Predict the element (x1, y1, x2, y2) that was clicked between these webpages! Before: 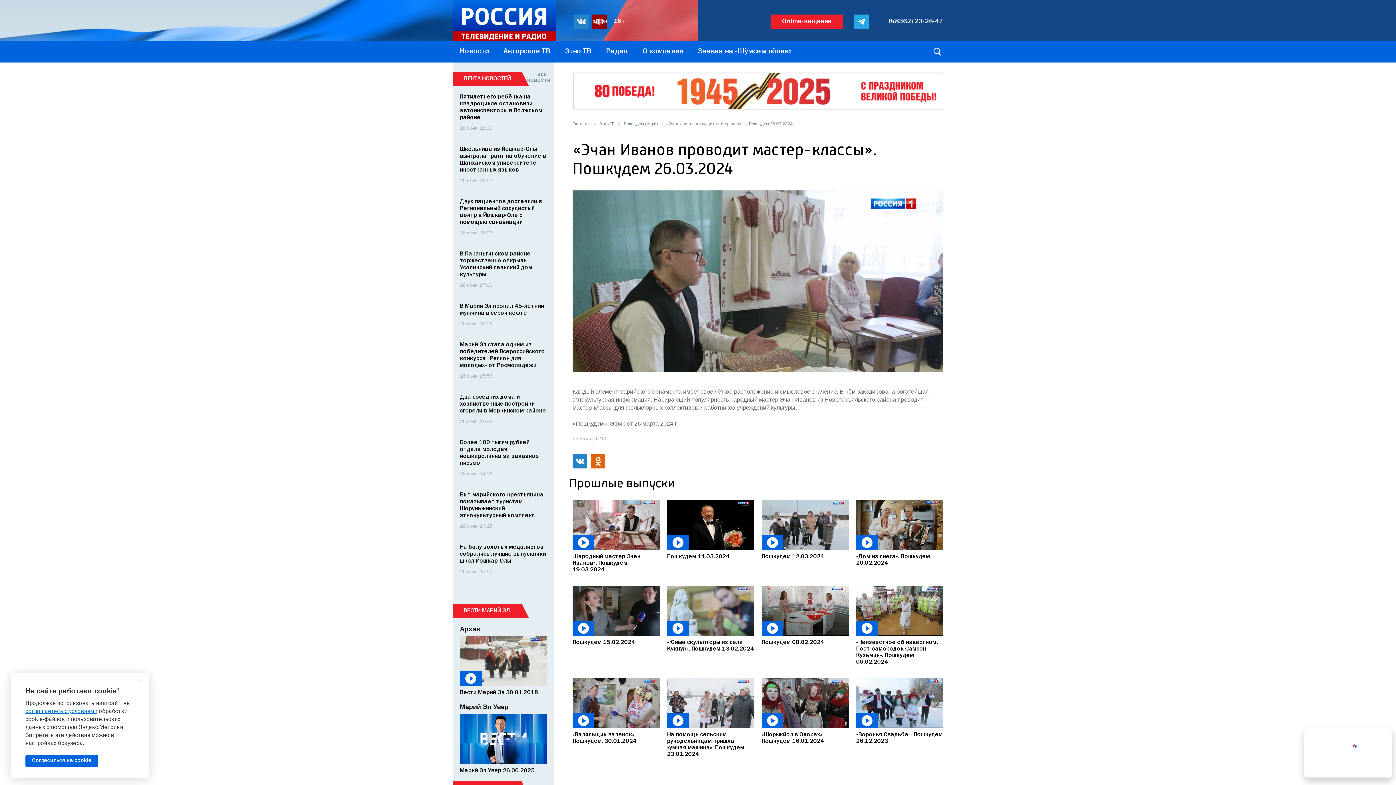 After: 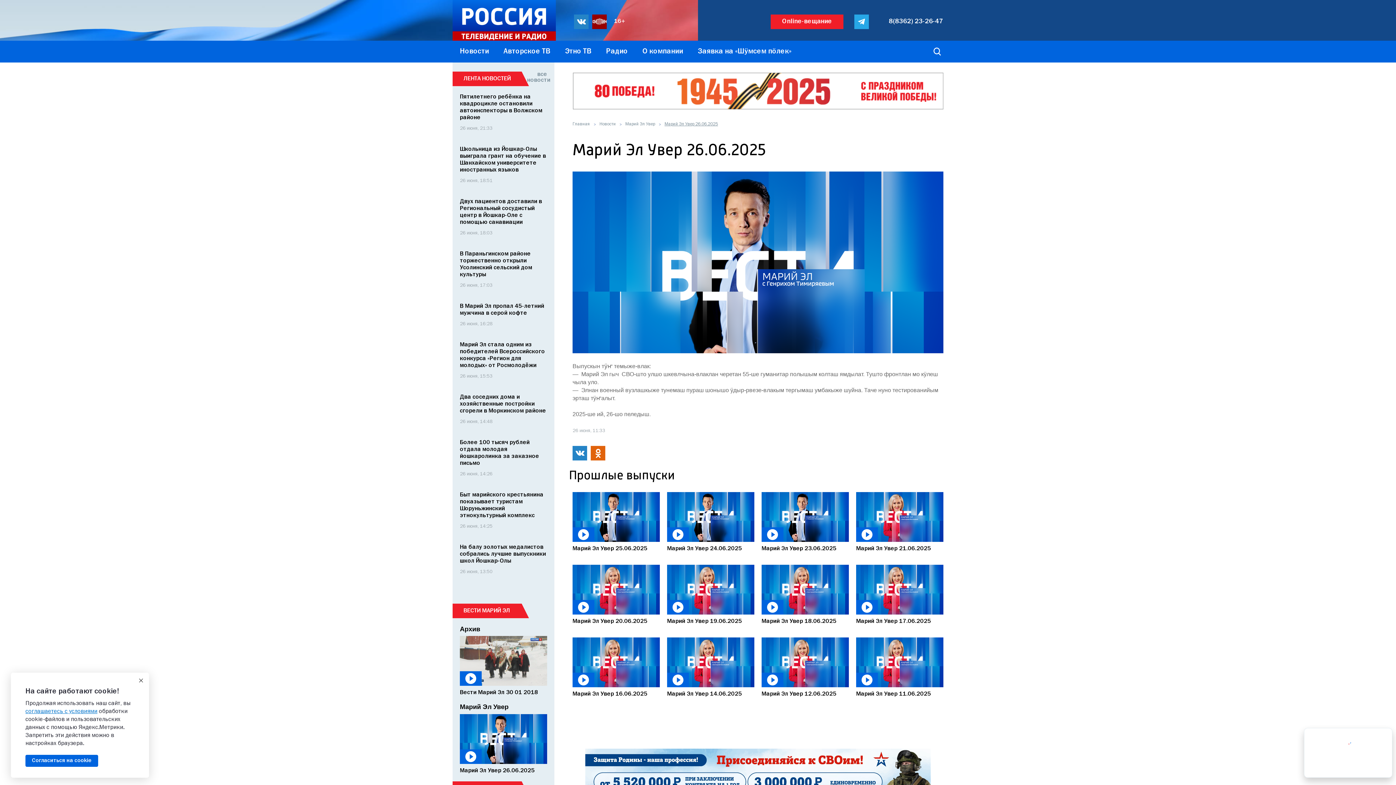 Action: bbox: (460, 714, 547, 764)